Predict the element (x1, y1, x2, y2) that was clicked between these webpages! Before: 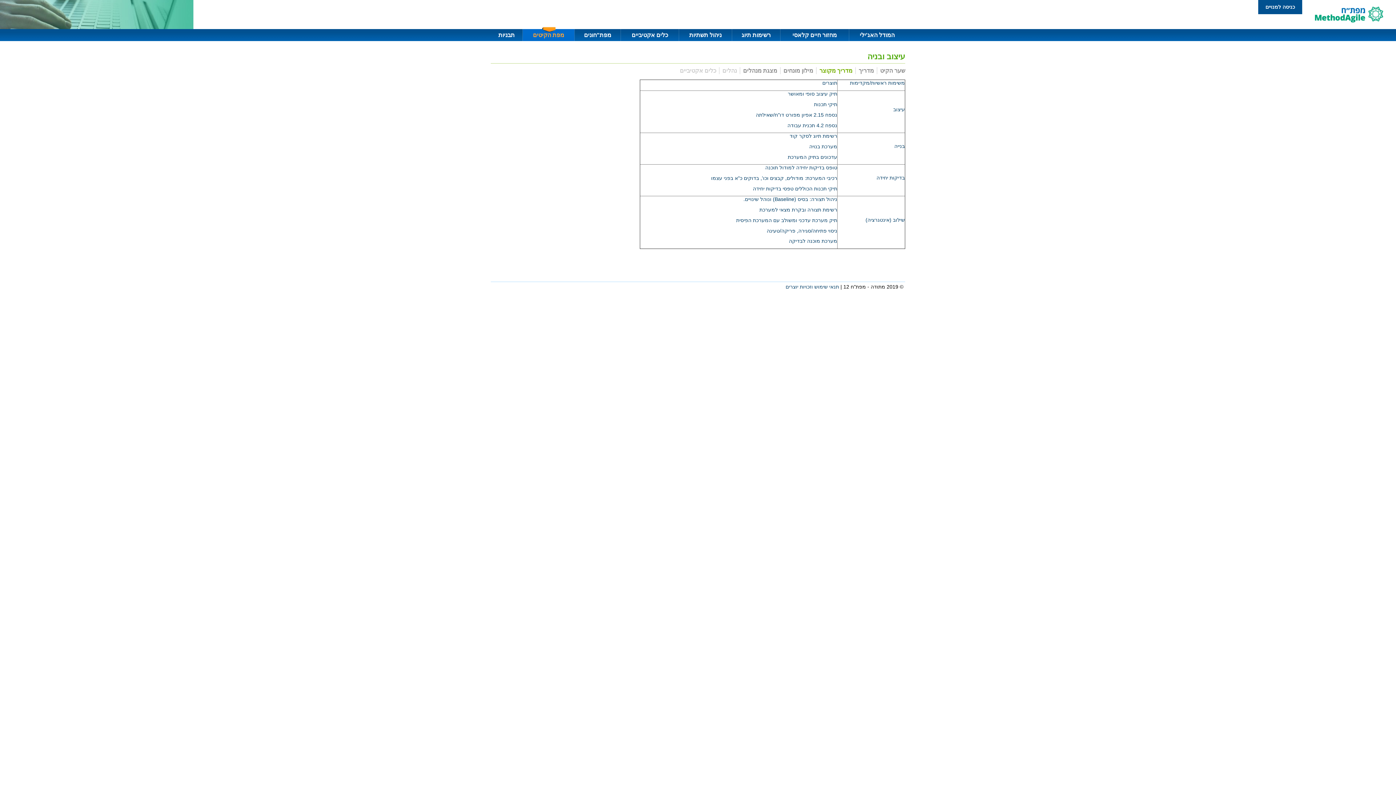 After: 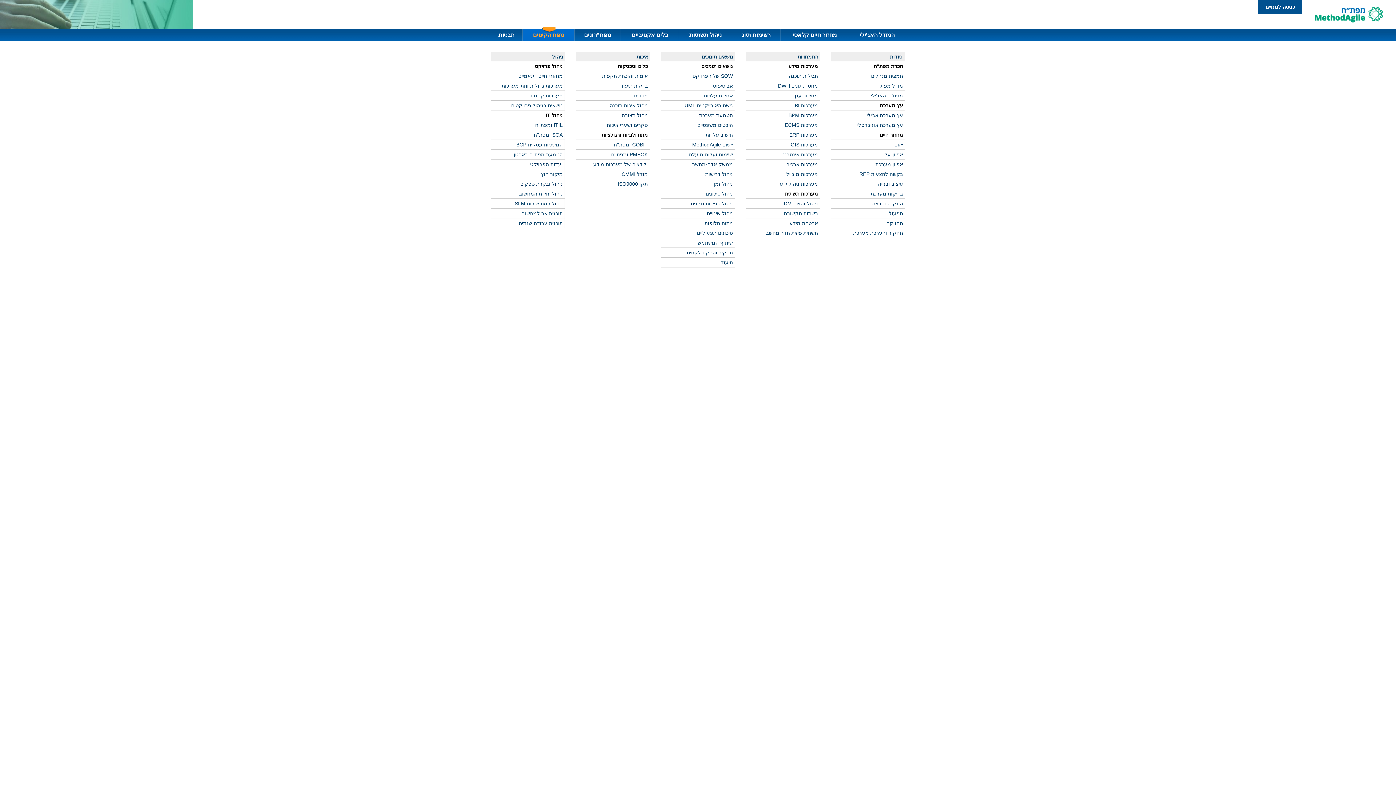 Action: bbox: (522, 29, 574, 41) label: מפת הקיטים